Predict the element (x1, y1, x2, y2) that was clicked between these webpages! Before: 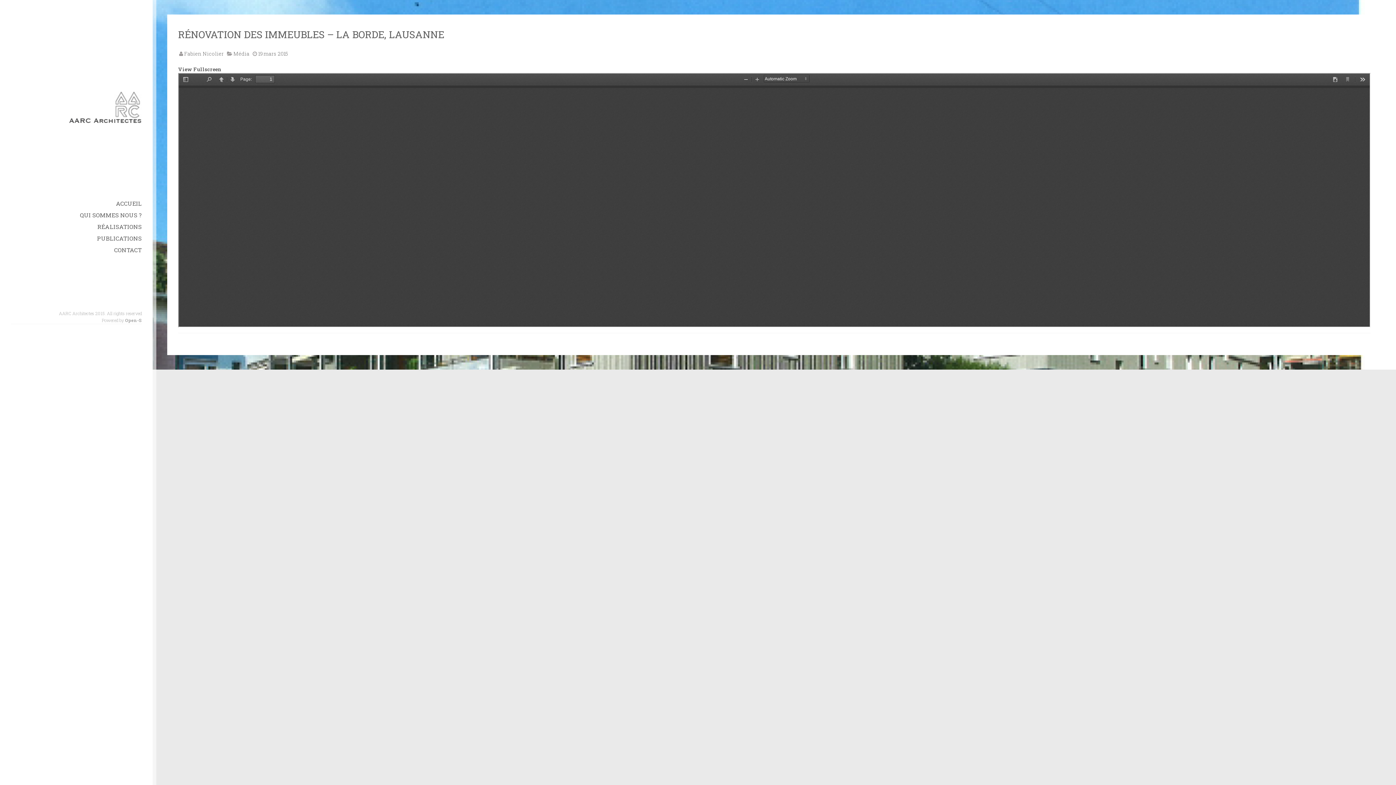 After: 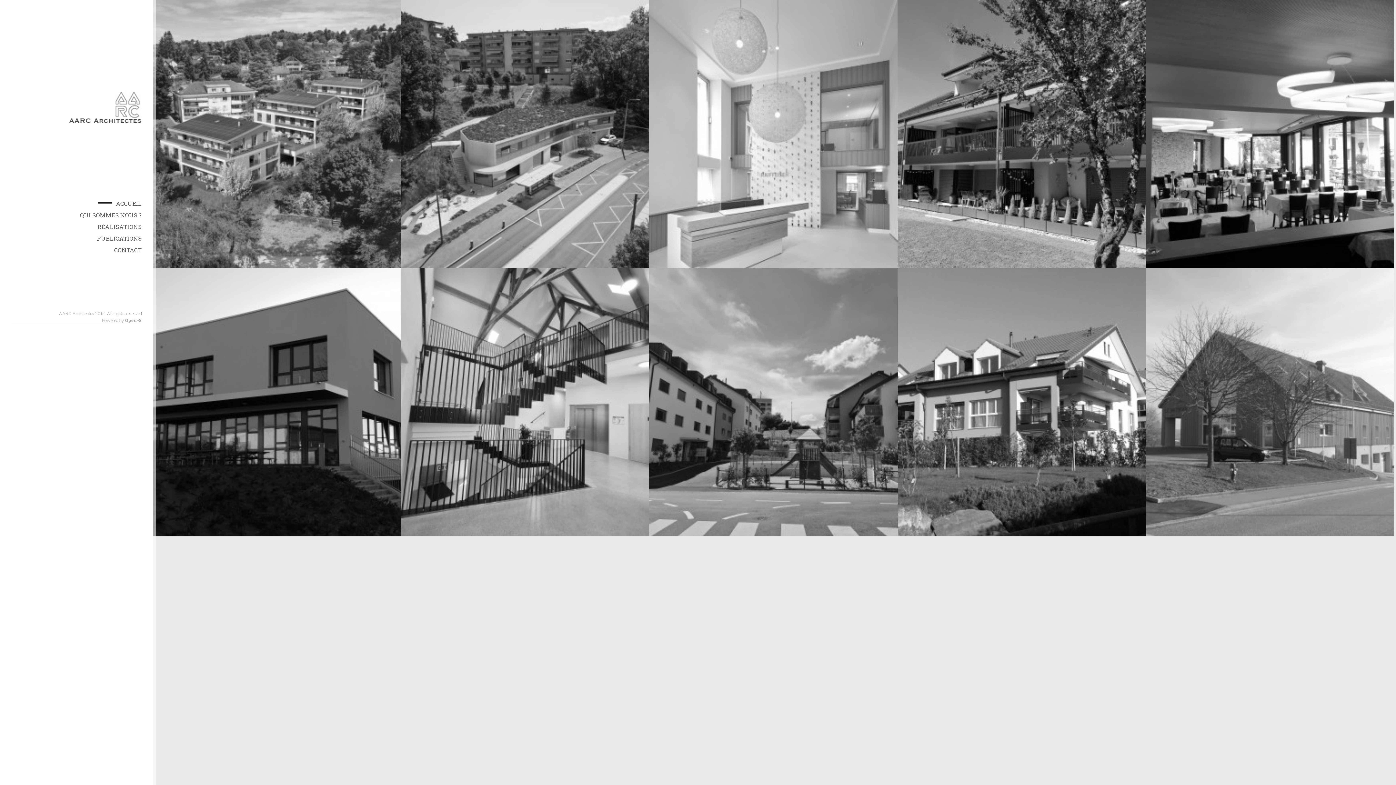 Action: label: ACCUEIL bbox: (116, 199, 152, 207)